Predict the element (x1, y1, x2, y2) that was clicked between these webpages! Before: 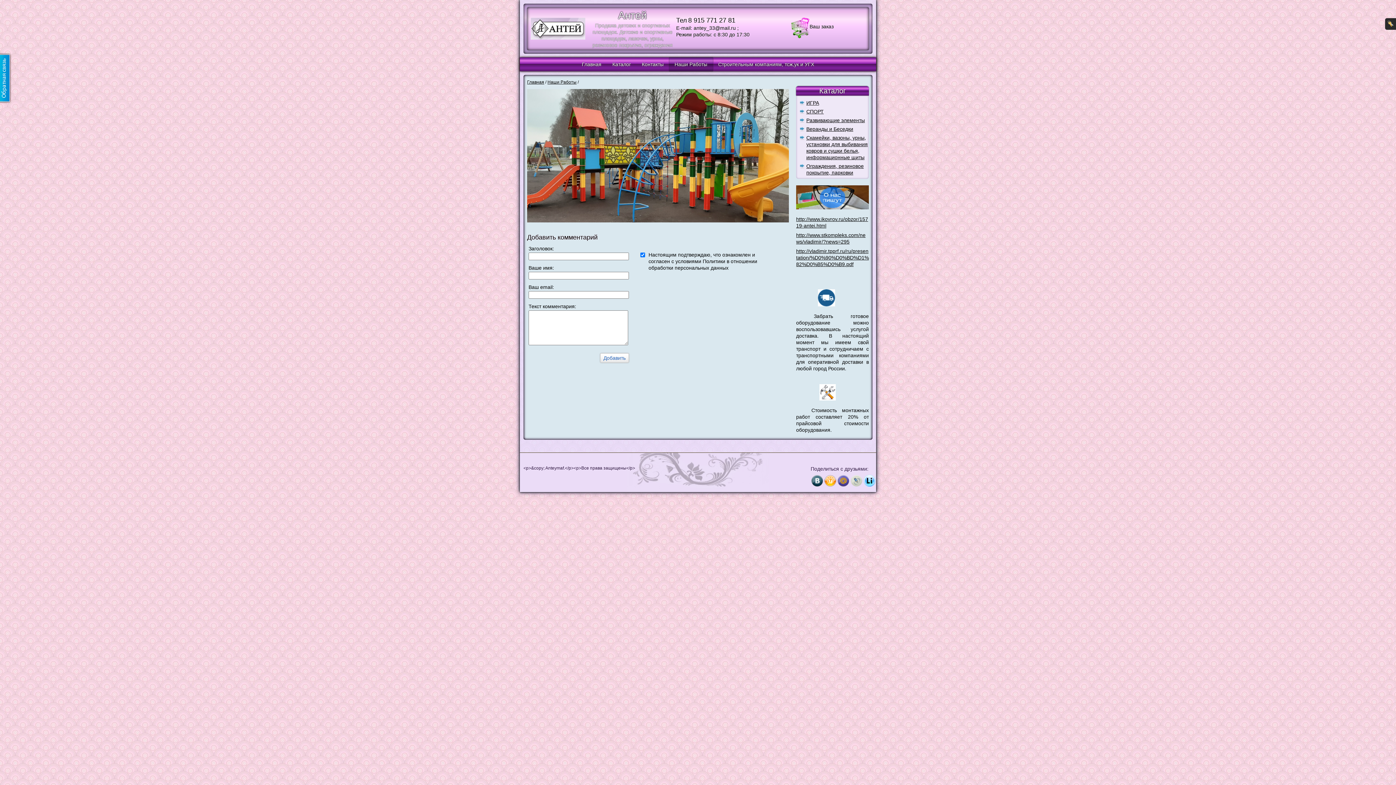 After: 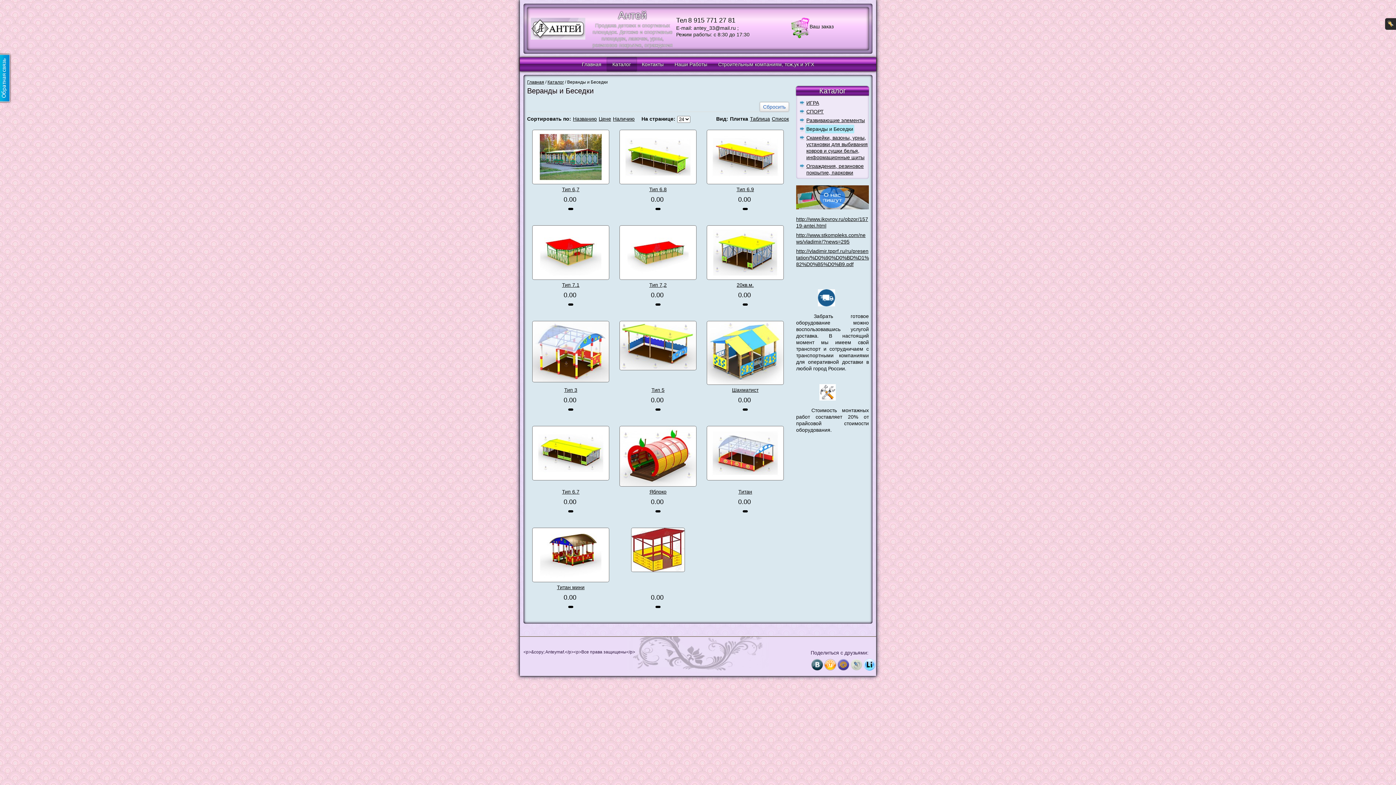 Action: bbox: (805, 124, 854, 133) label: Веранды и Беседки